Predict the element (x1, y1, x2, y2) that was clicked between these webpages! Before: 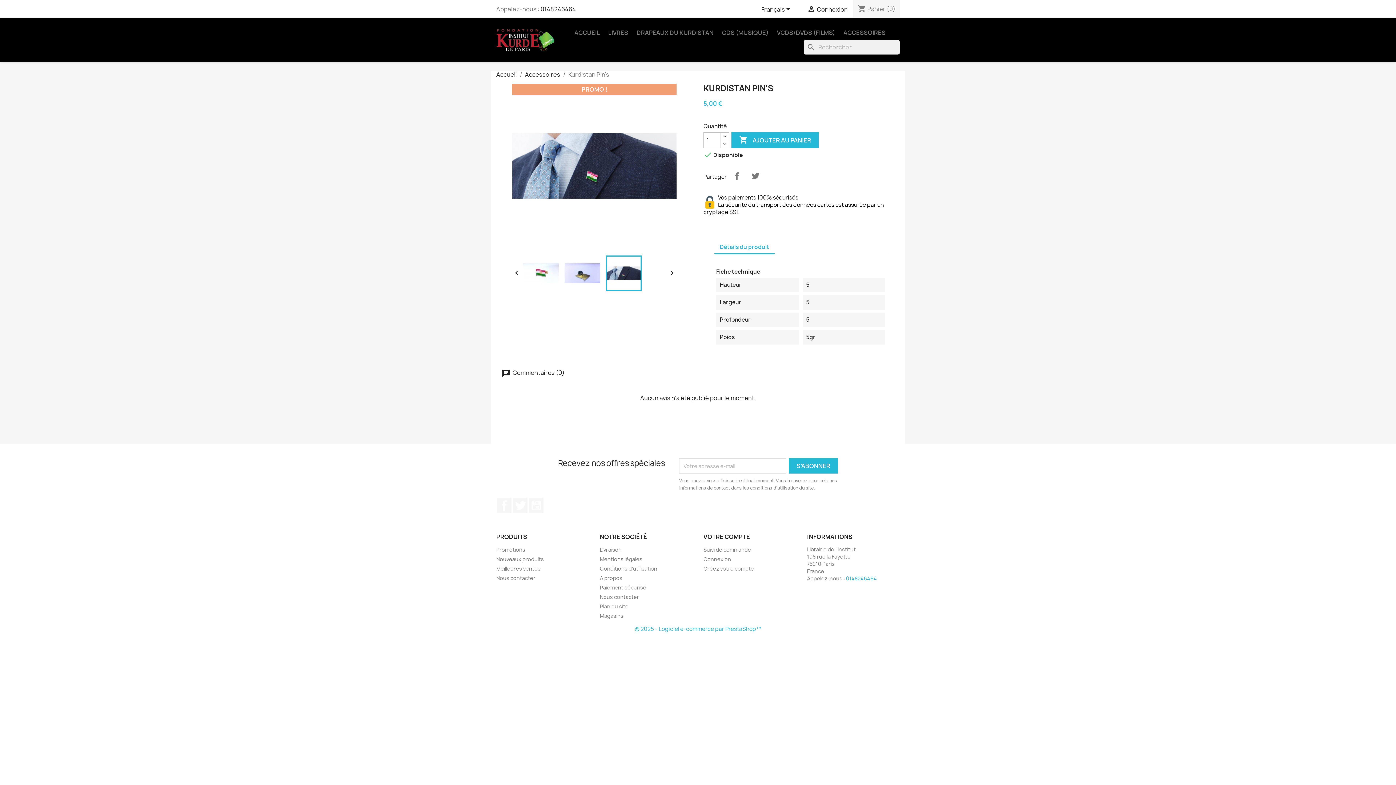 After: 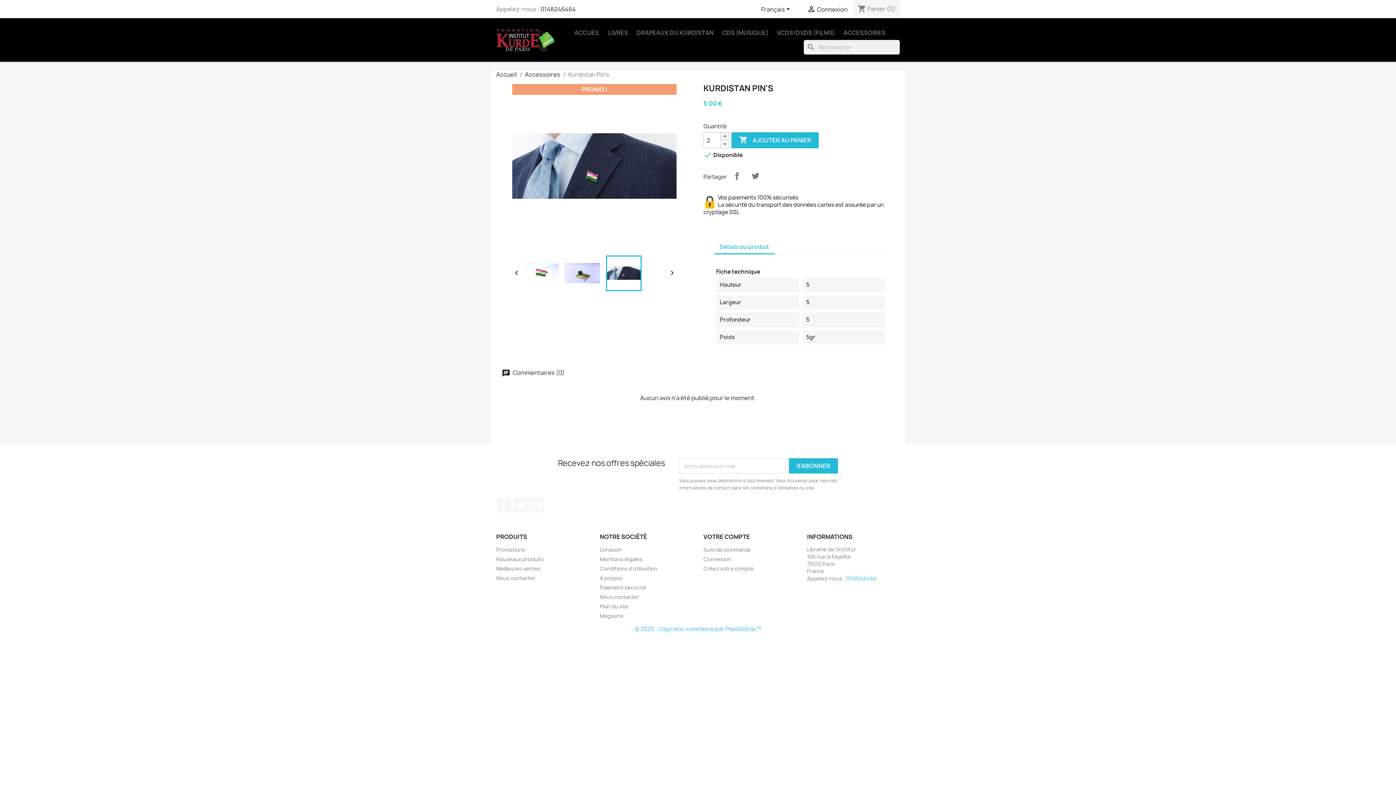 Action: bbox: (720, 132, 729, 140)